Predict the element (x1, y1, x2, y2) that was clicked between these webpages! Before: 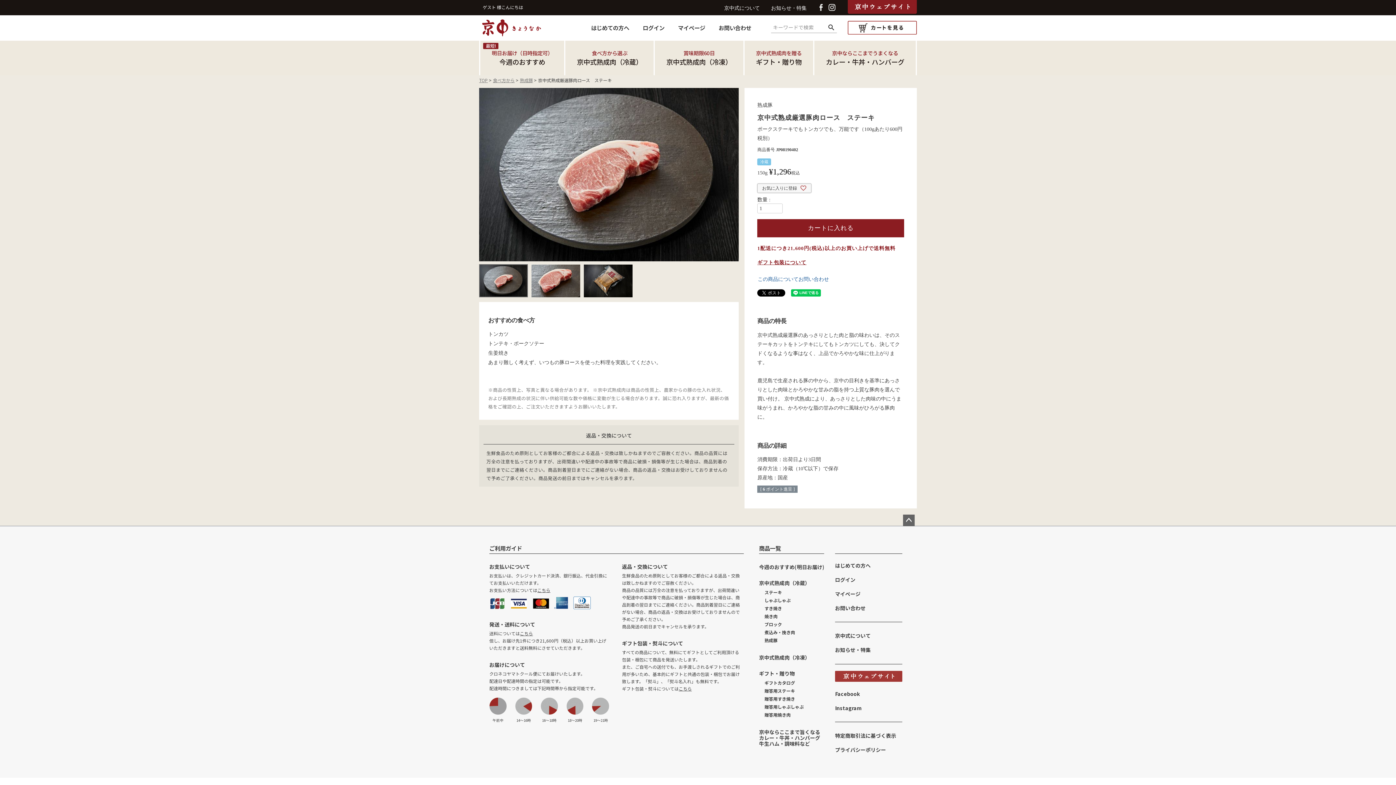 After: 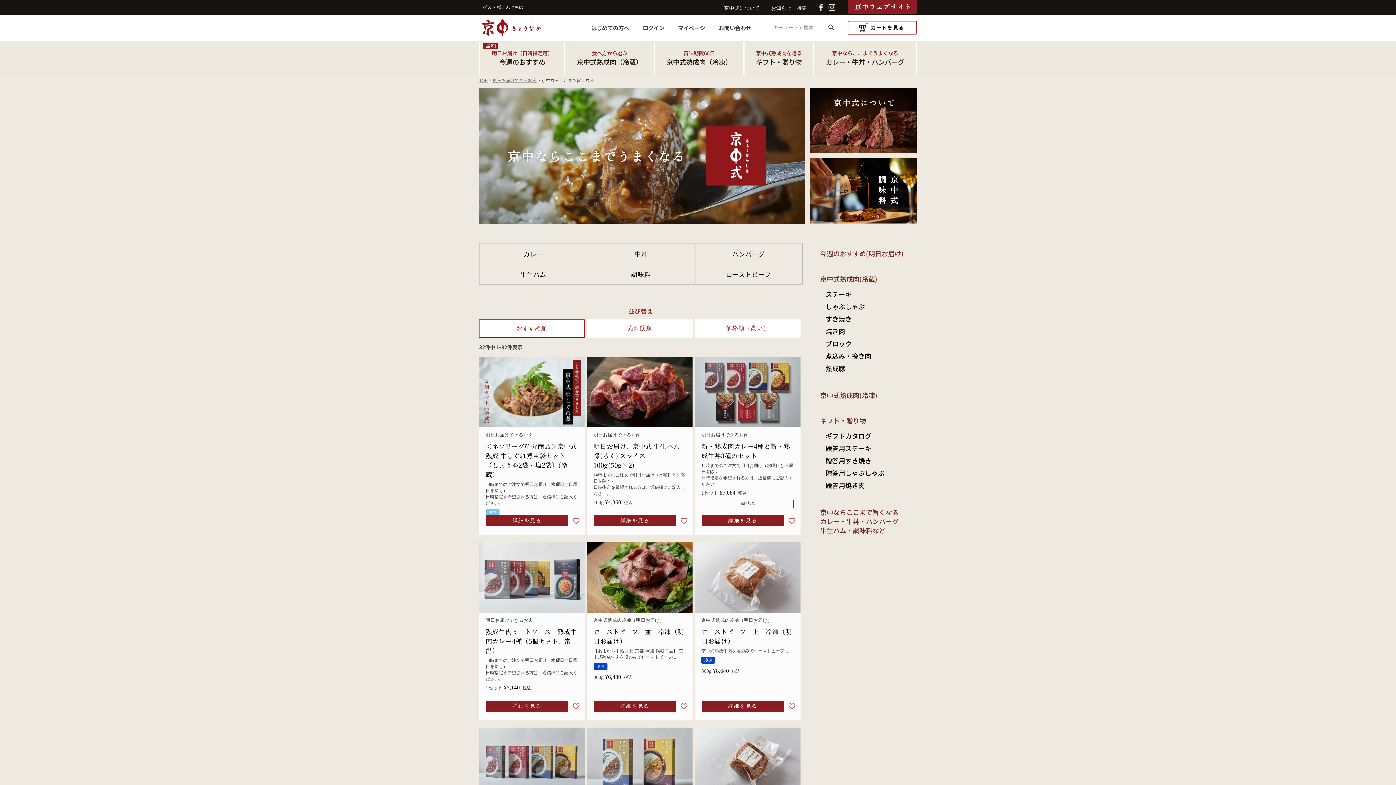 Action: label: 京中ならここまでうまくなる
カレー・牛丼・ハンバーグ bbox: (814, 40, 916, 75)